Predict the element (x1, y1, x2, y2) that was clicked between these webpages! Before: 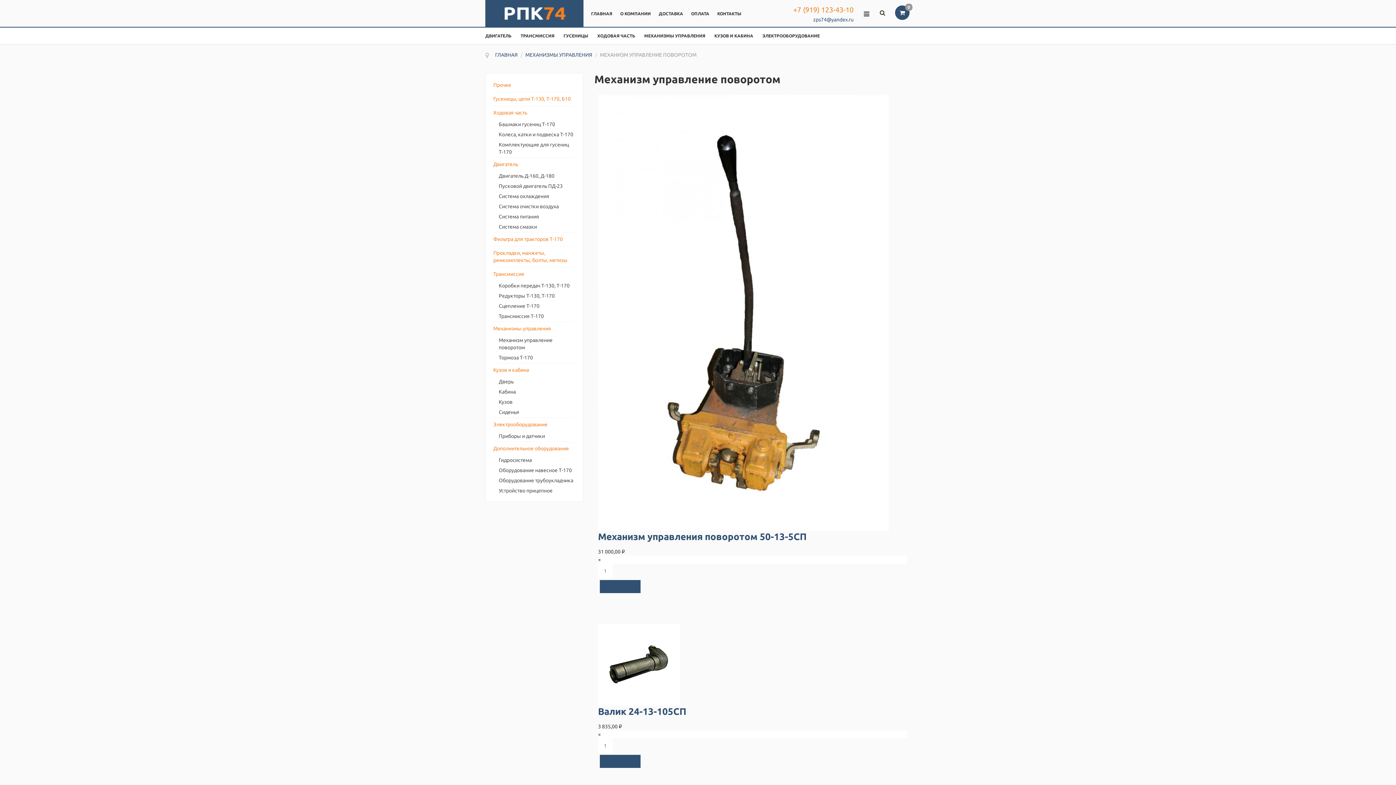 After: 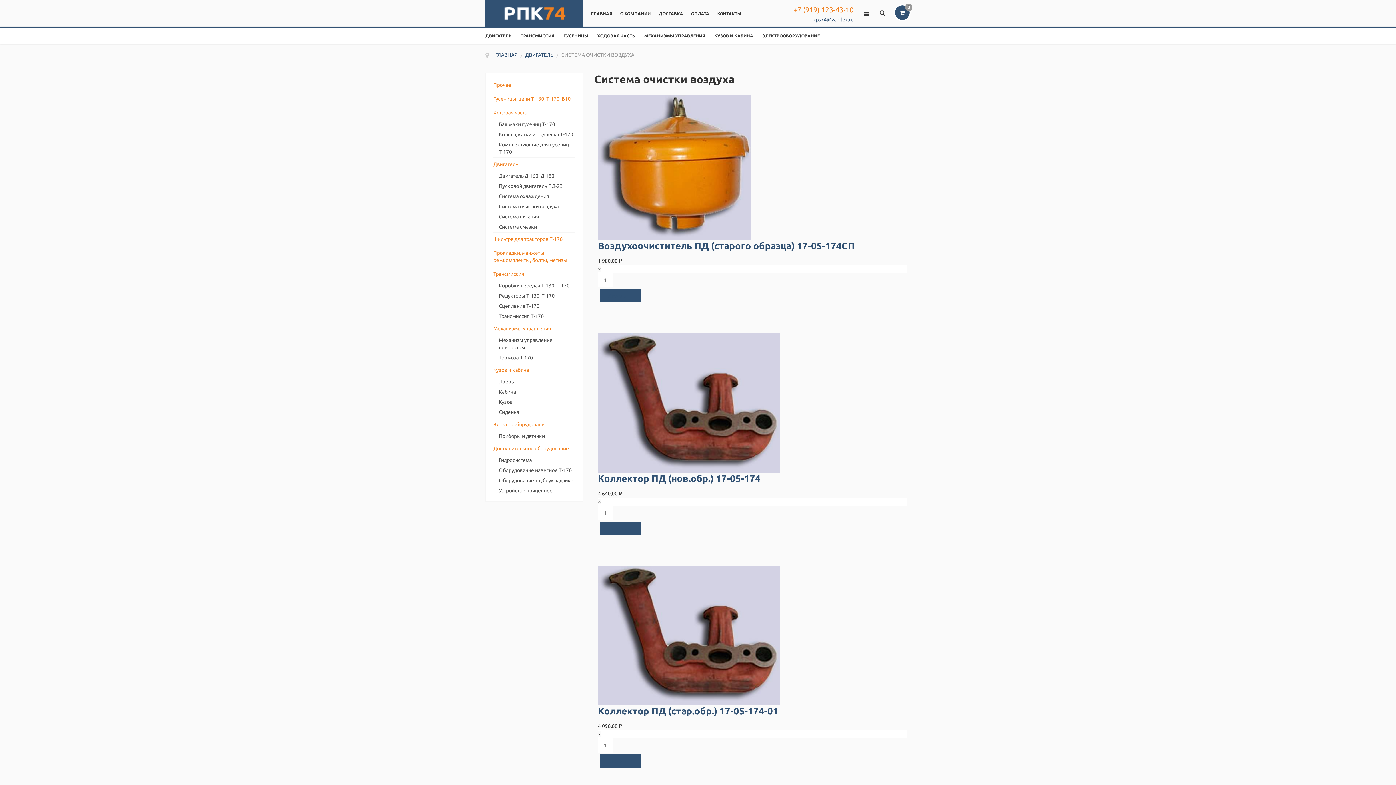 Action: bbox: (498, 202, 575, 210) label: Система очистки воздуха